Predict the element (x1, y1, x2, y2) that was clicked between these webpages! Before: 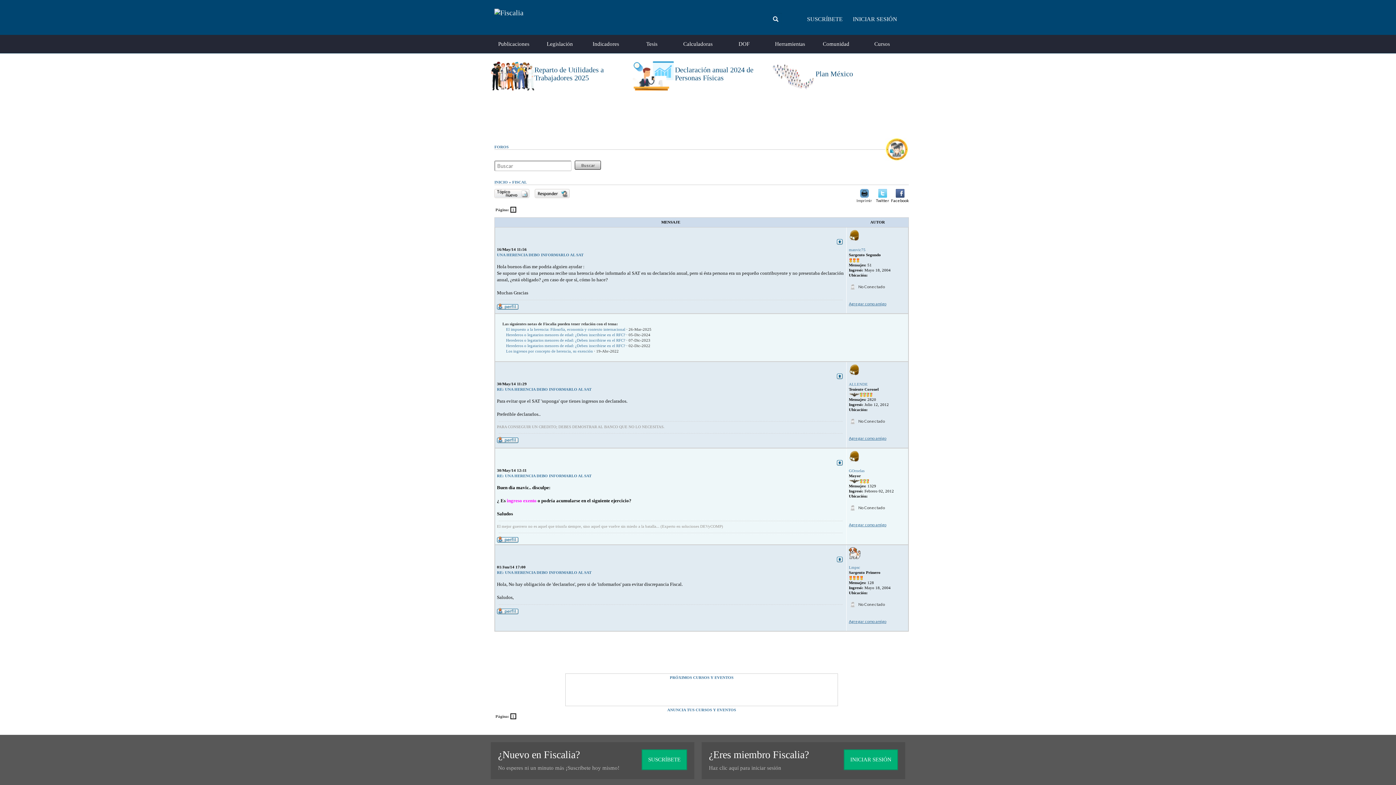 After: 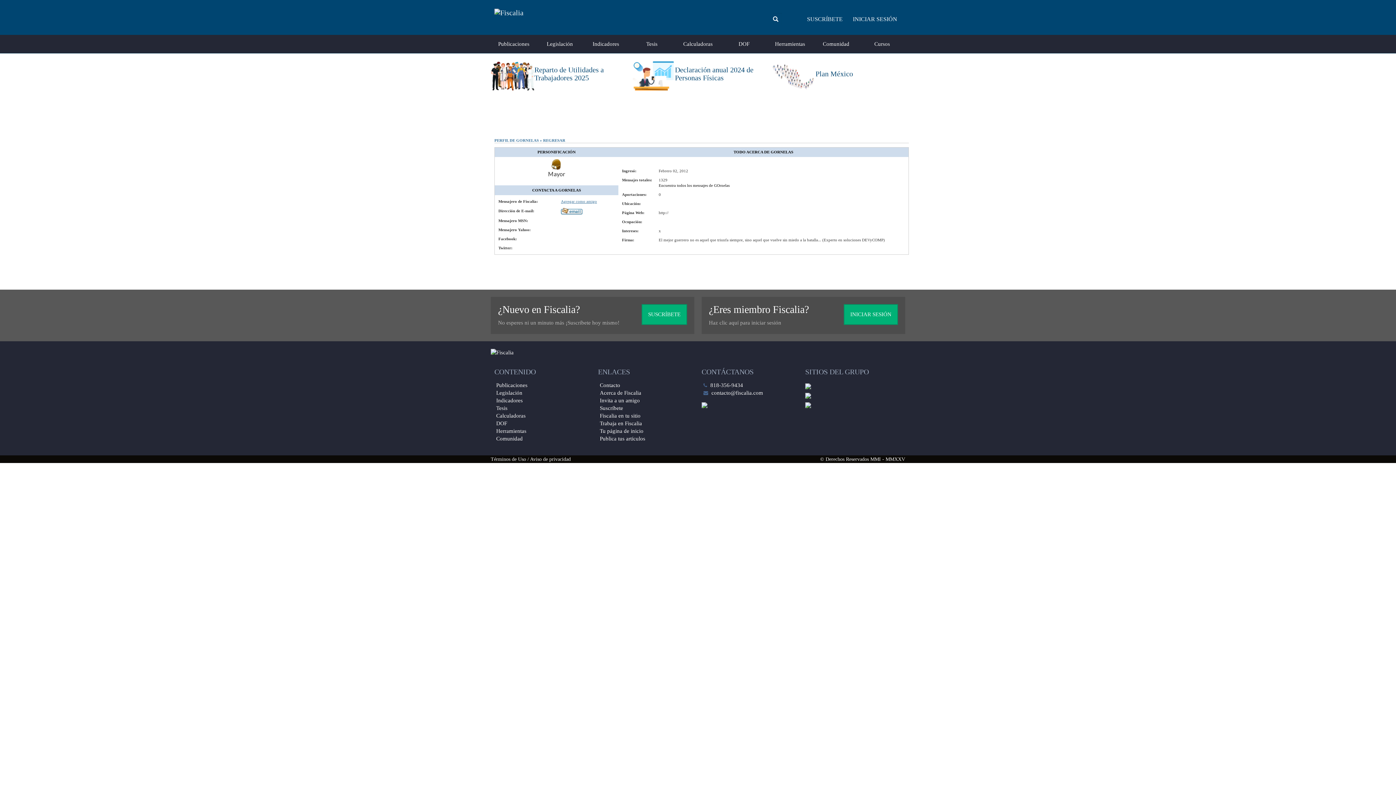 Action: label: GOrnelas bbox: (849, 468, 864, 473)